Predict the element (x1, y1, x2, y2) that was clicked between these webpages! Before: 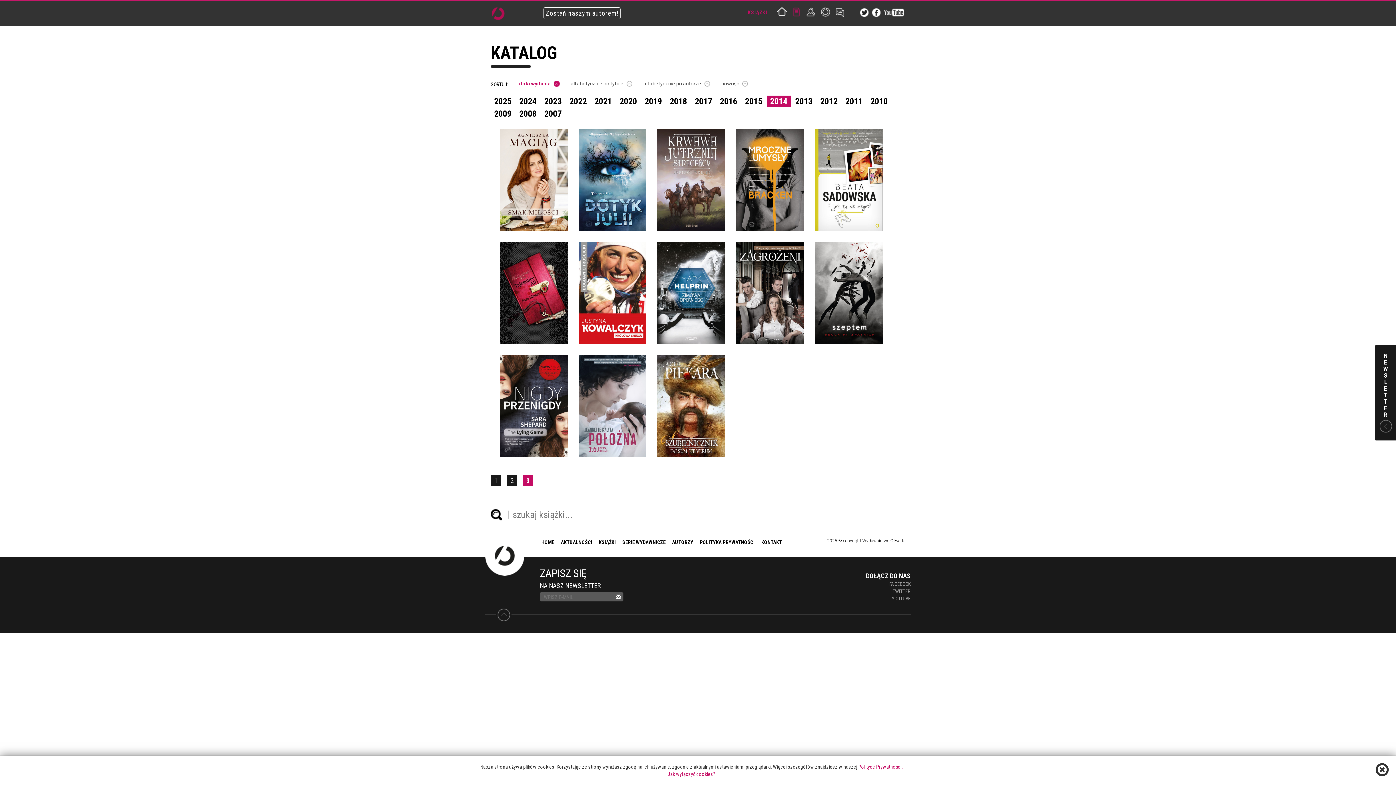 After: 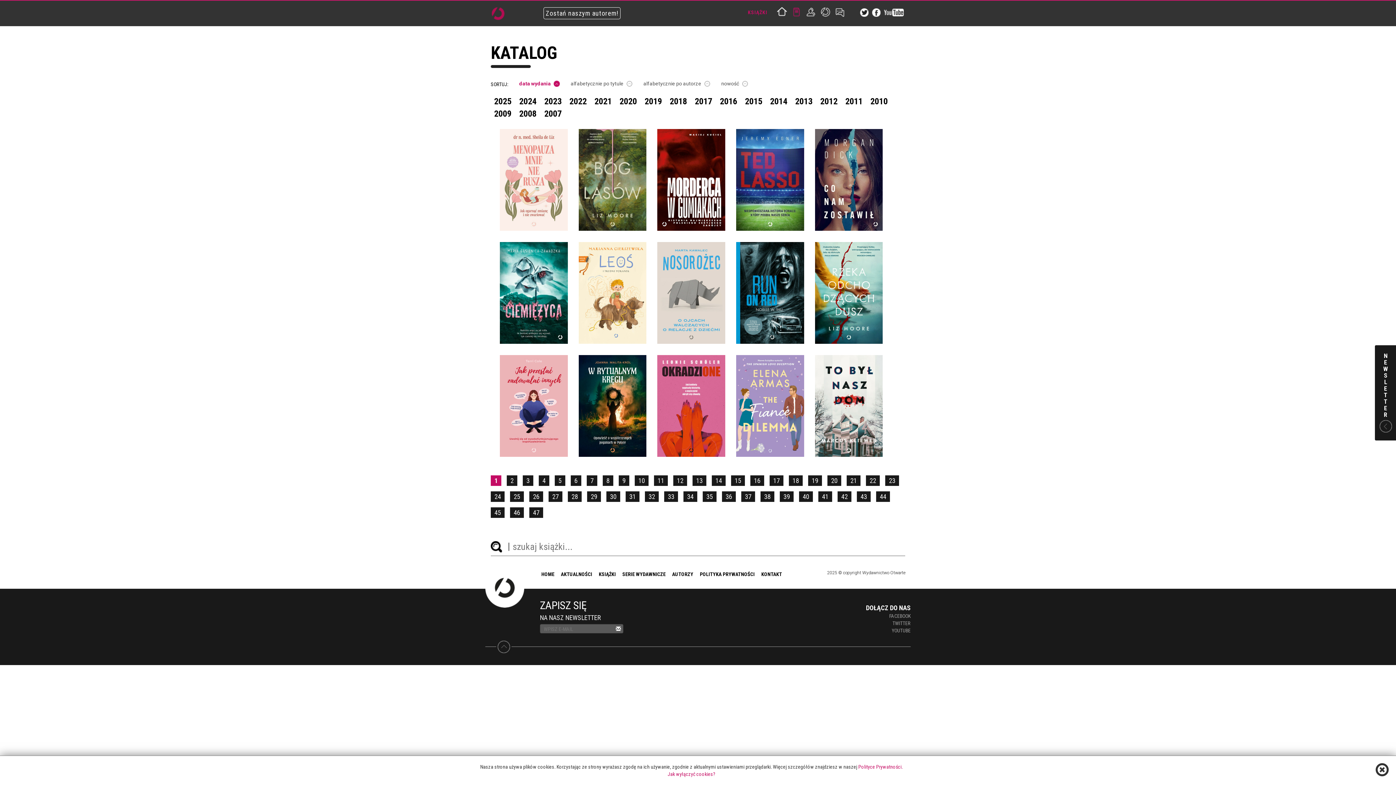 Action: bbox: (789, 0, 804, 26)